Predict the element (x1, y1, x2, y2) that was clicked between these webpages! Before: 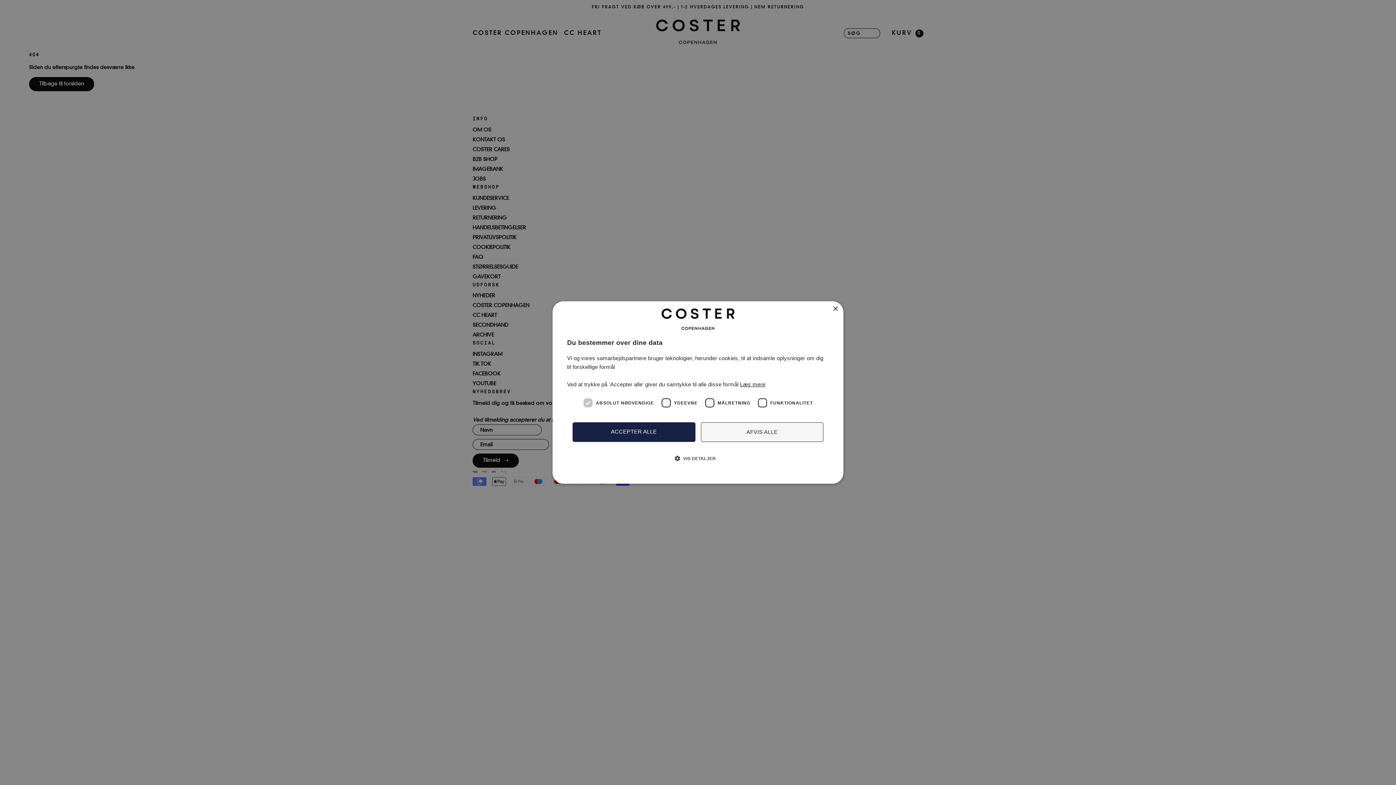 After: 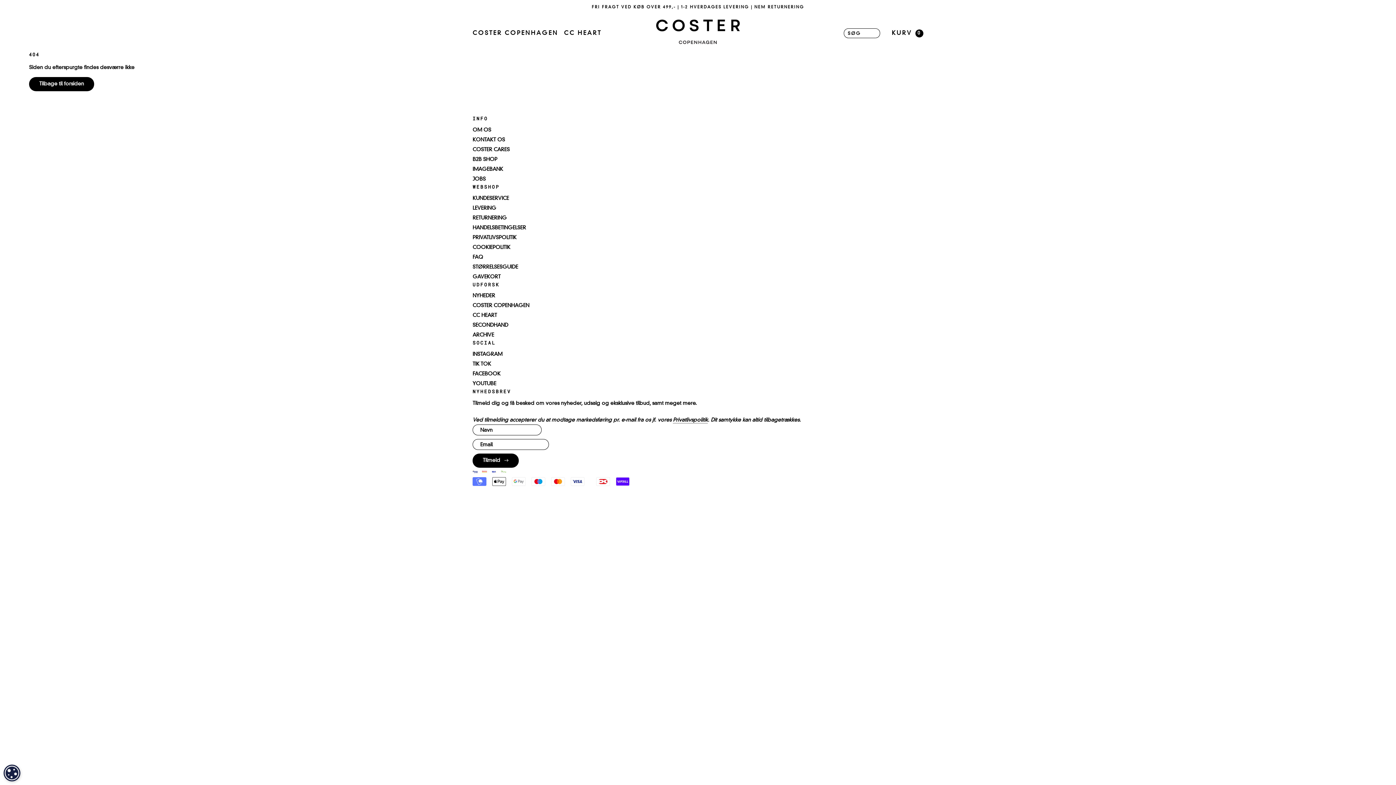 Action: bbox: (832, 306, 838, 312) label: Close